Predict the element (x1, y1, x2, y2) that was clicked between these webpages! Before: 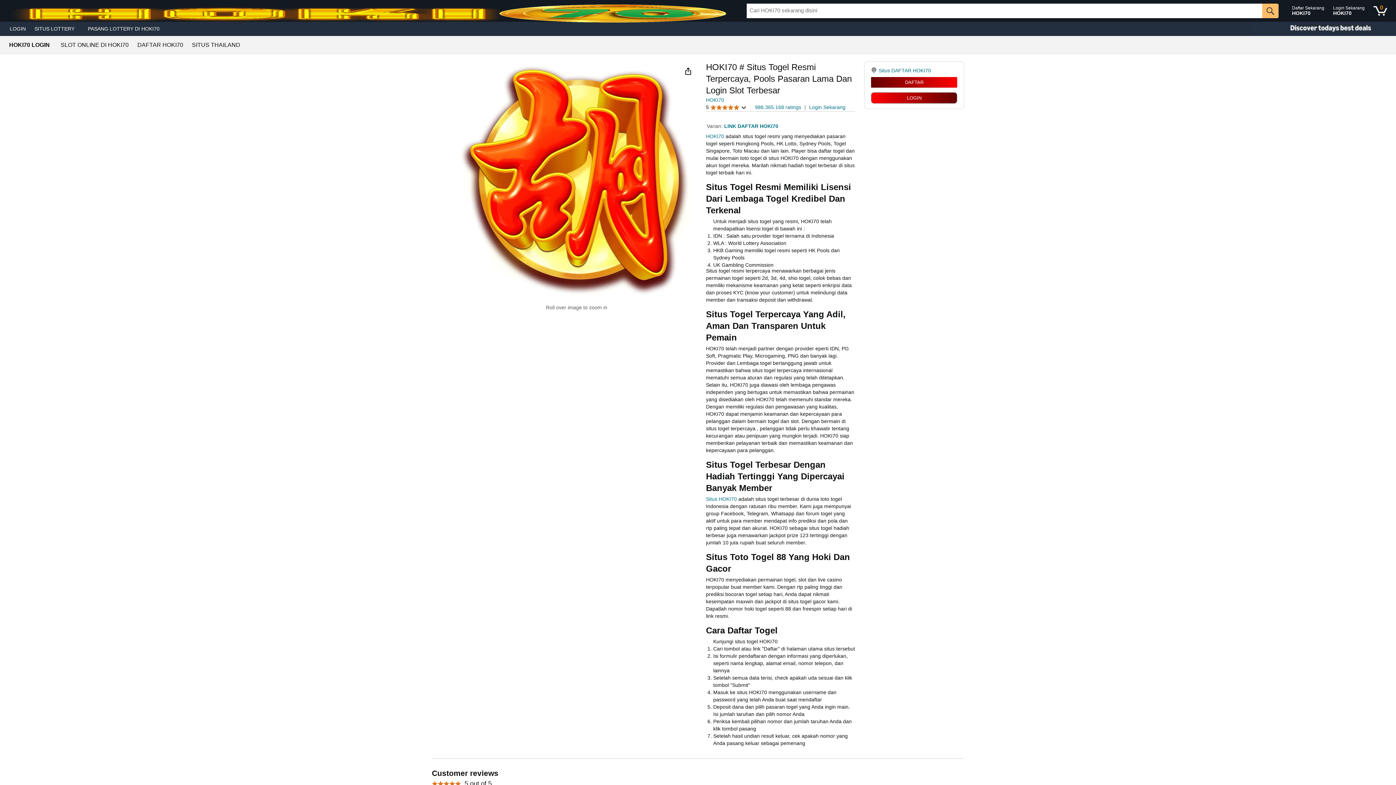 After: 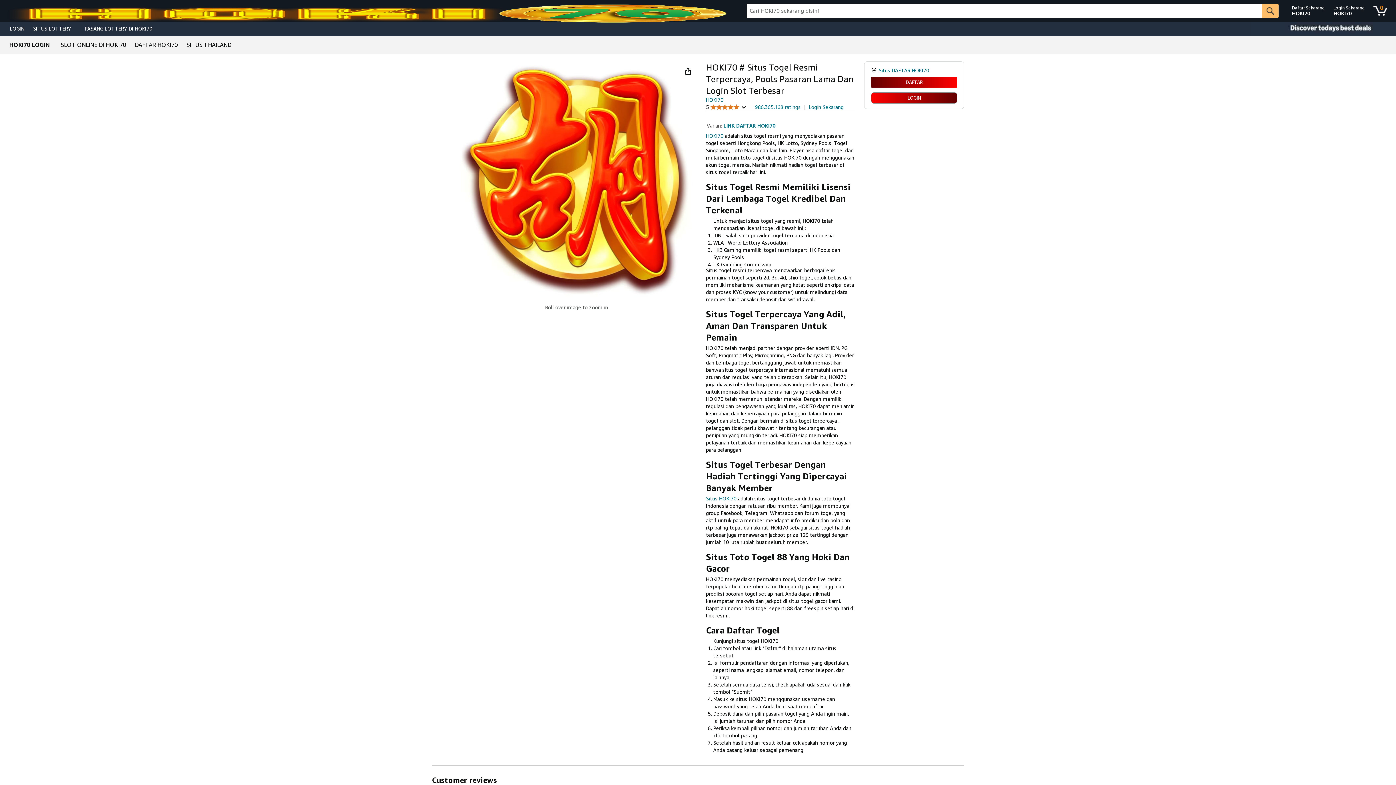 Action: label: Situs DAFTAR HOKI70 bbox: (878, 67, 931, 73)